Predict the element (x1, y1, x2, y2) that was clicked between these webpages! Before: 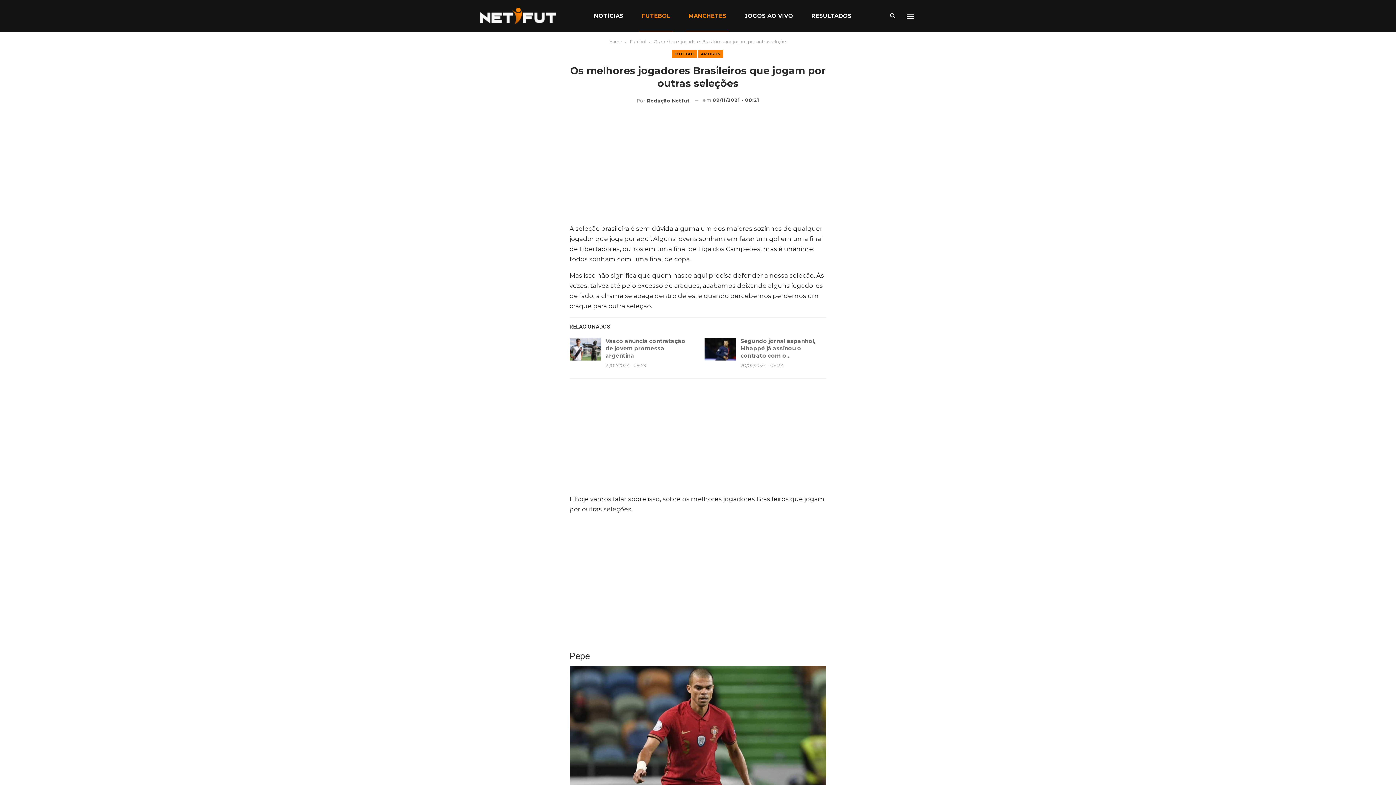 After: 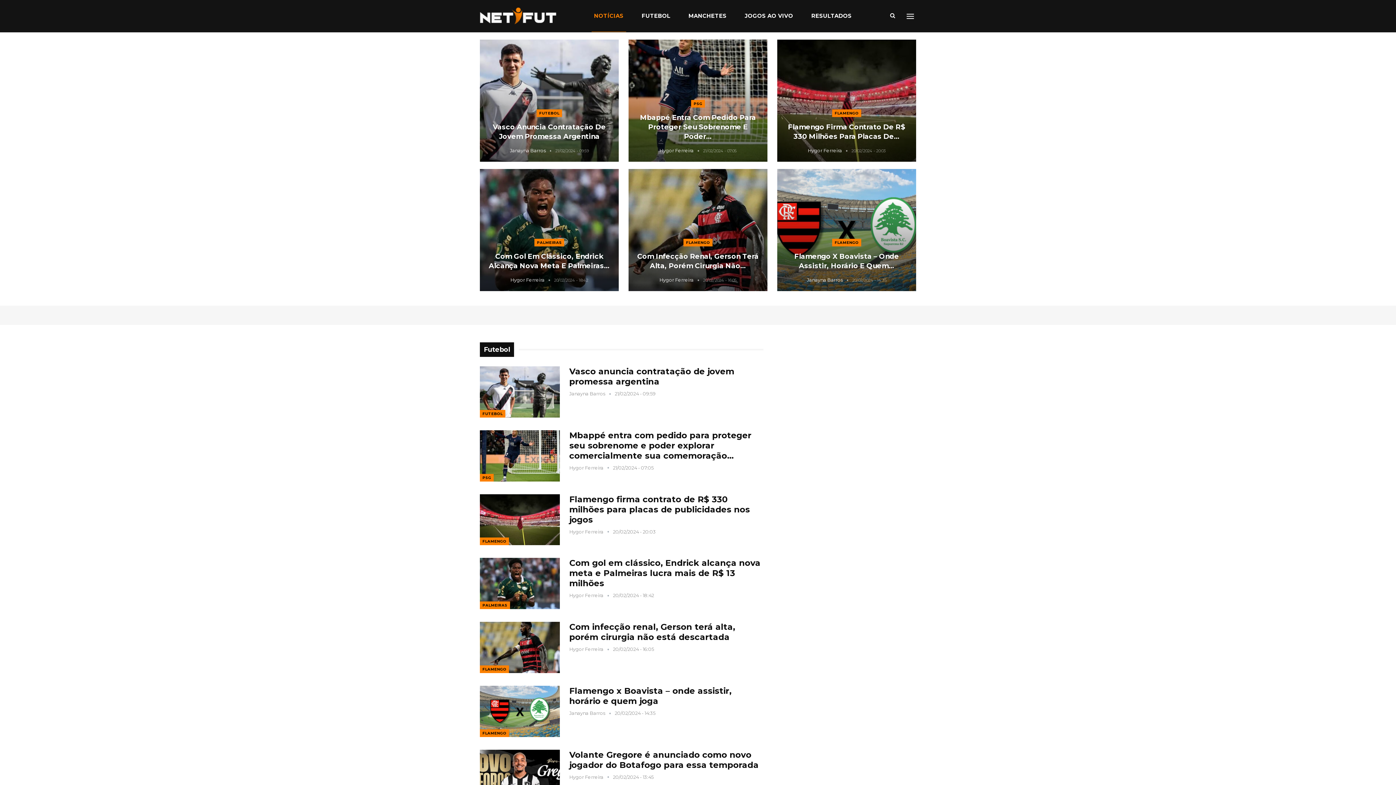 Action: bbox: (609, 37, 621, 45) label: Home